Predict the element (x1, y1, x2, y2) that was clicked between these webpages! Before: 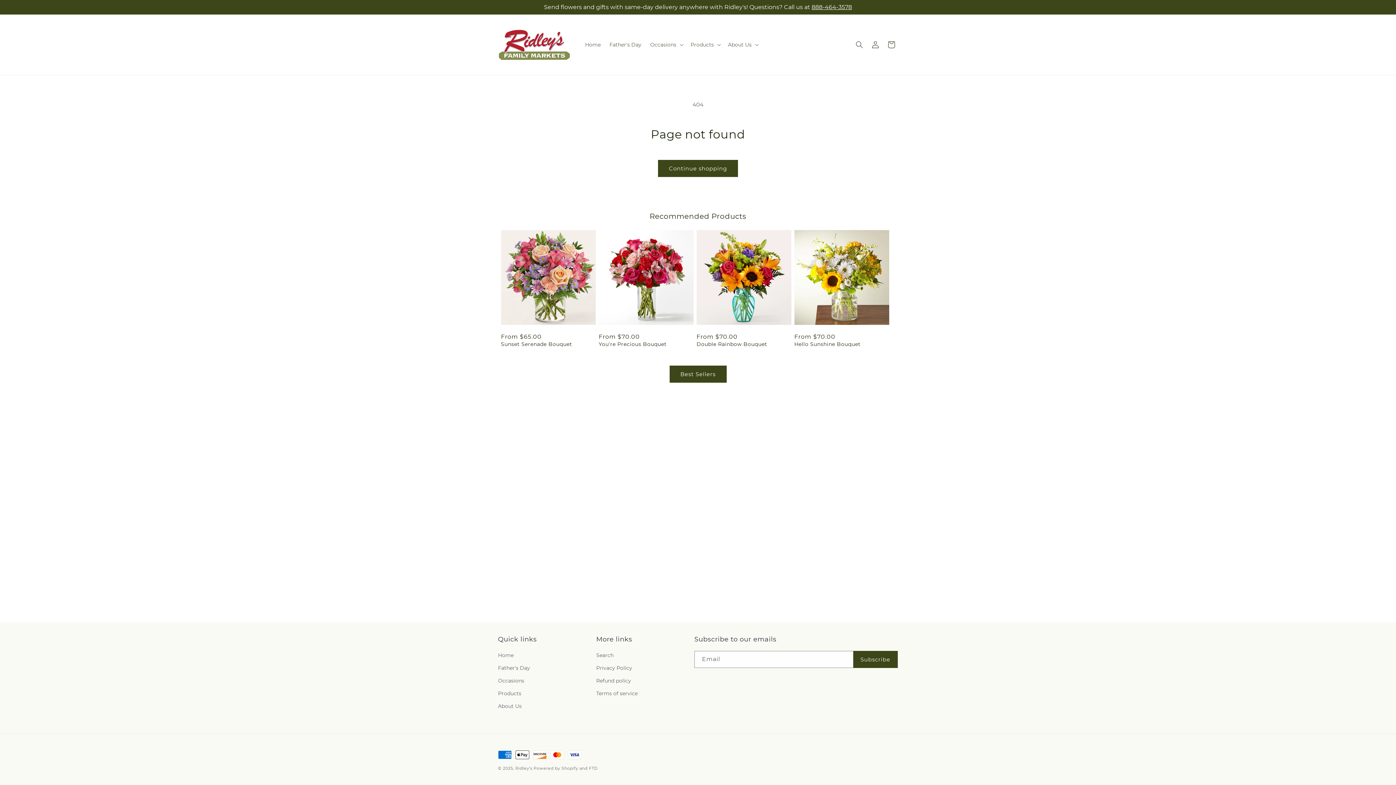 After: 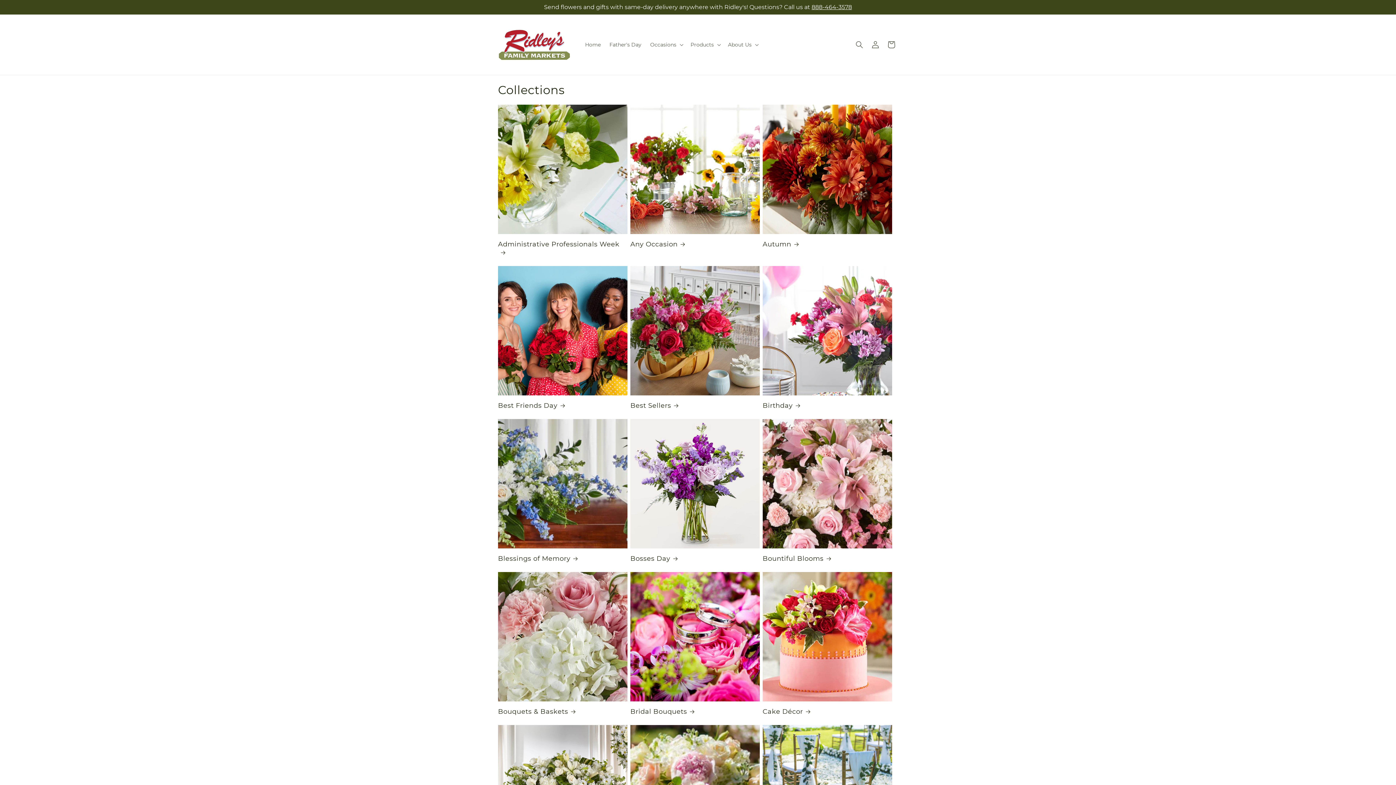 Action: label: Occasions bbox: (498, 674, 524, 687)